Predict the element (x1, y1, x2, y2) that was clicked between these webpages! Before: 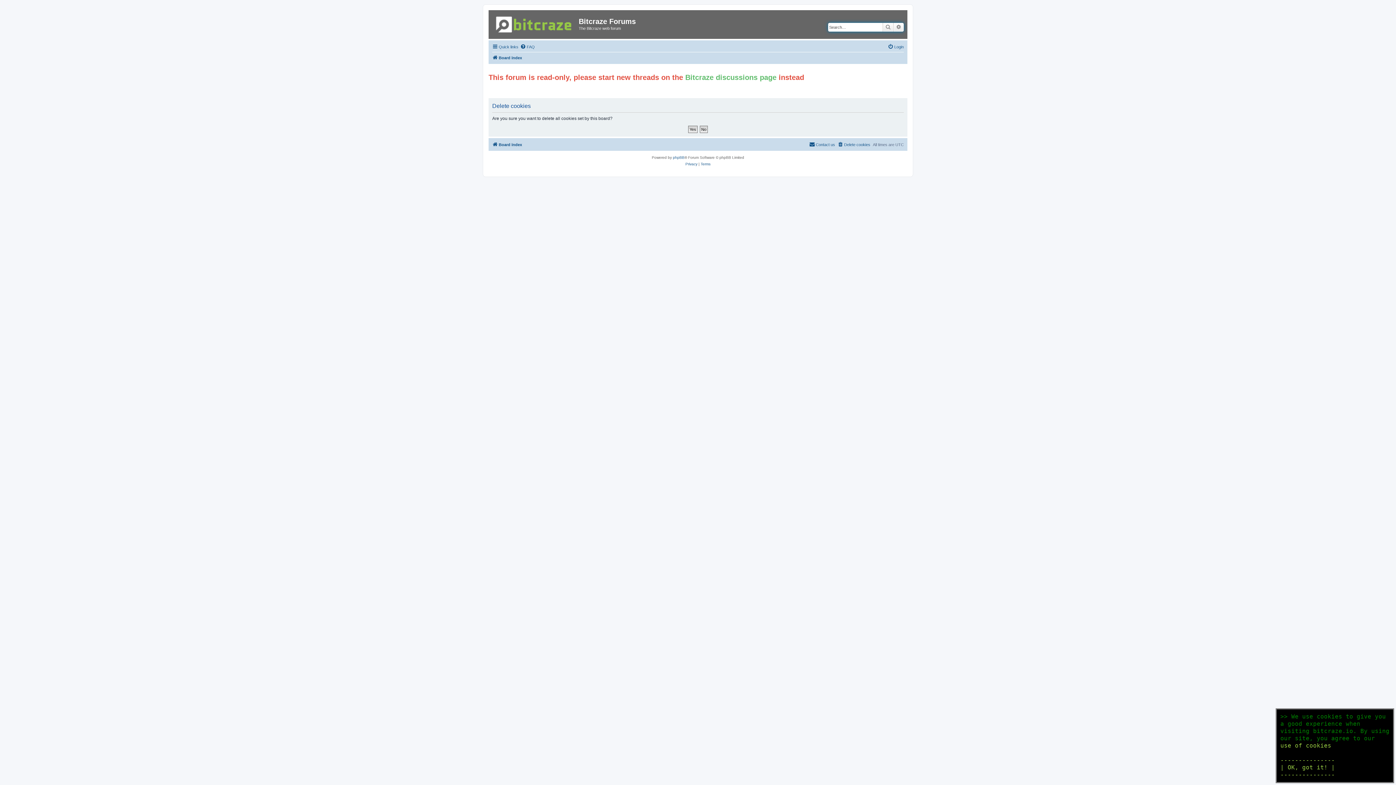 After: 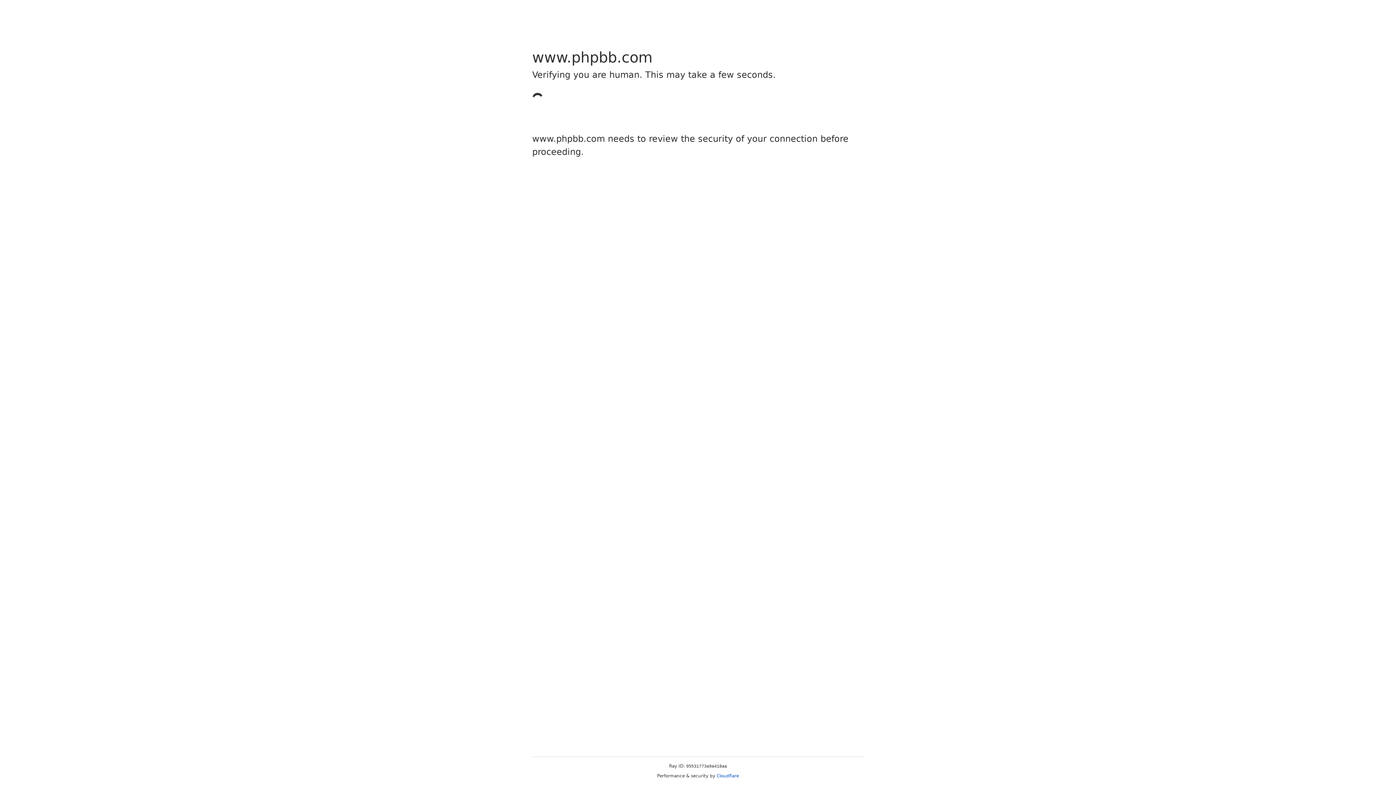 Action: bbox: (673, 154, 684, 161) label: phpBB